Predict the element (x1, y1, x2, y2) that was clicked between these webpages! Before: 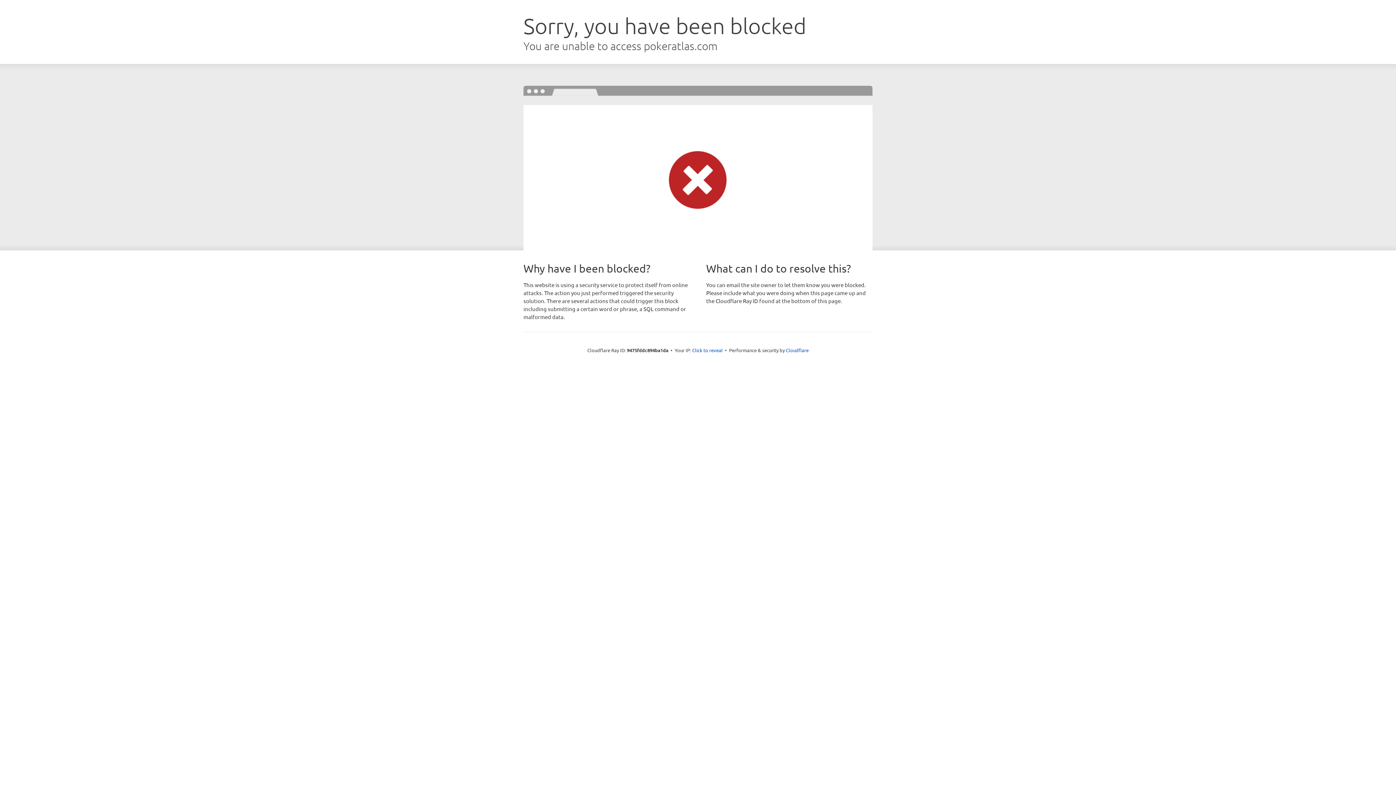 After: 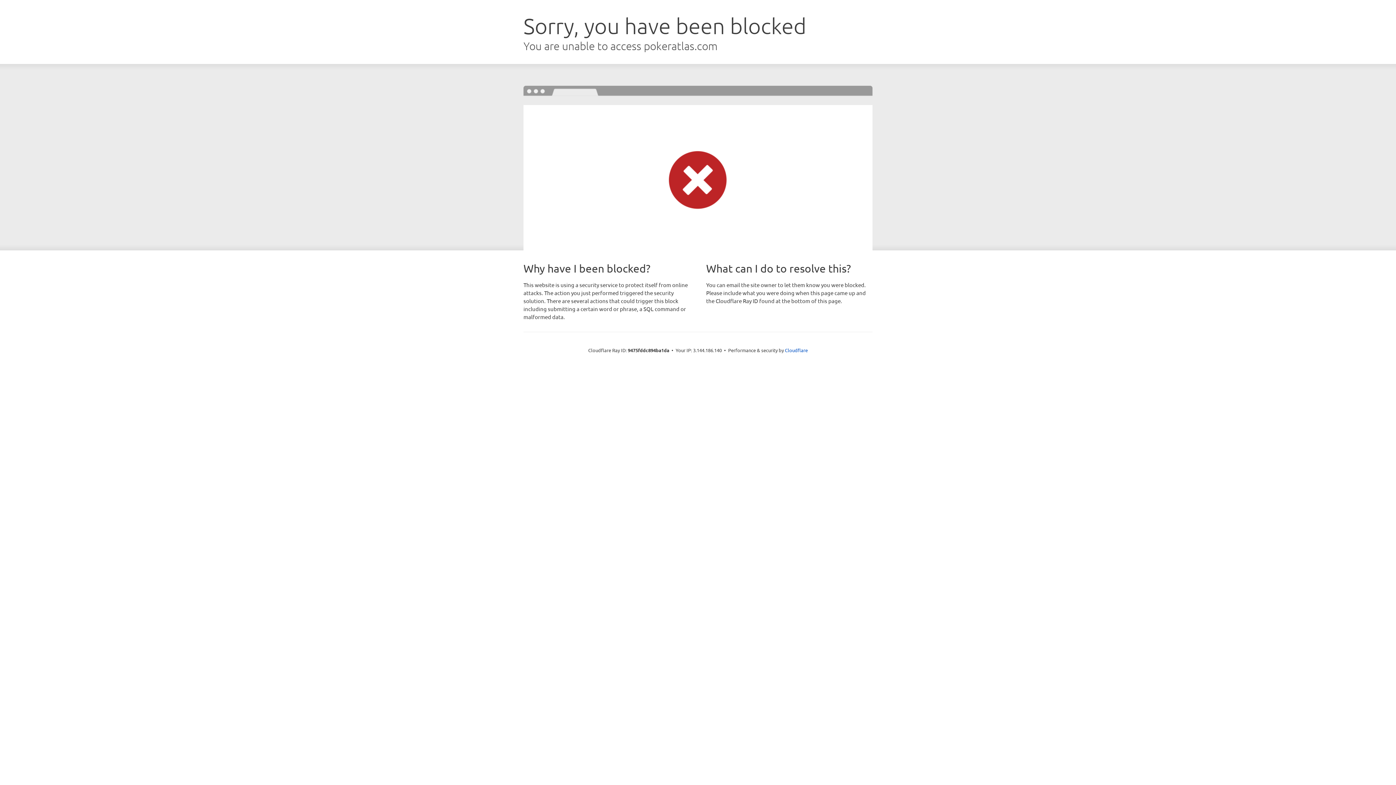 Action: label: Click to reveal bbox: (692, 346, 722, 353)